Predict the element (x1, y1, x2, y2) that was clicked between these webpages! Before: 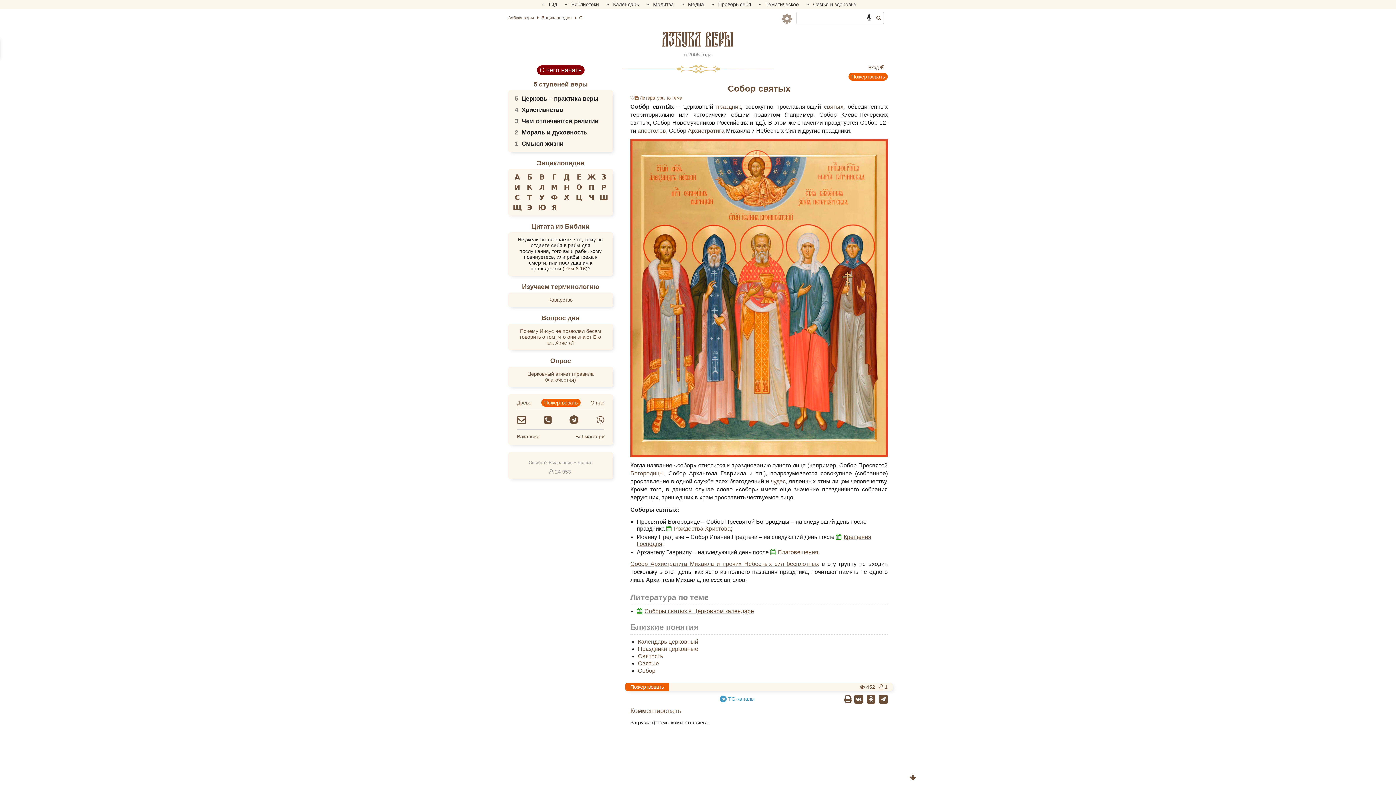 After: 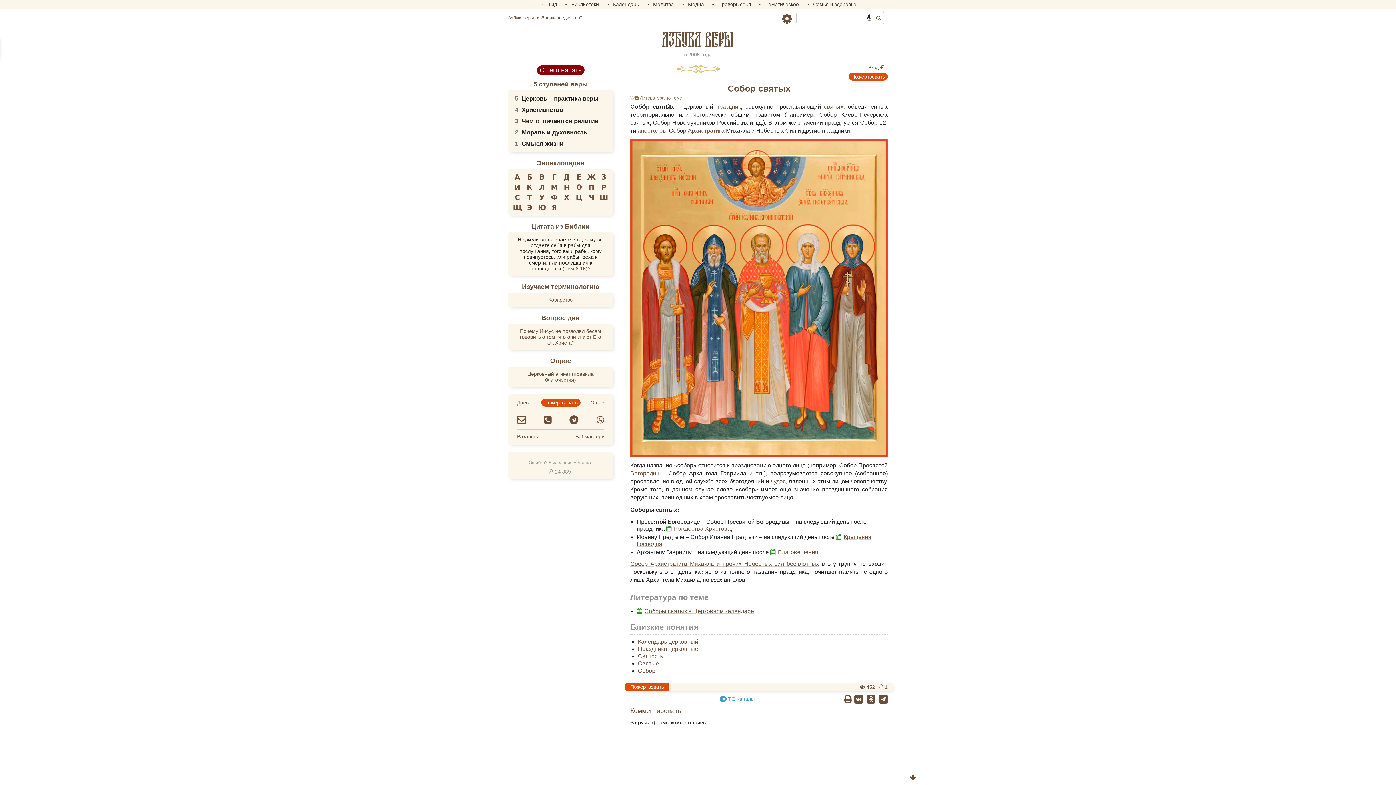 Action: bbox: (781, 11, 792, 22)